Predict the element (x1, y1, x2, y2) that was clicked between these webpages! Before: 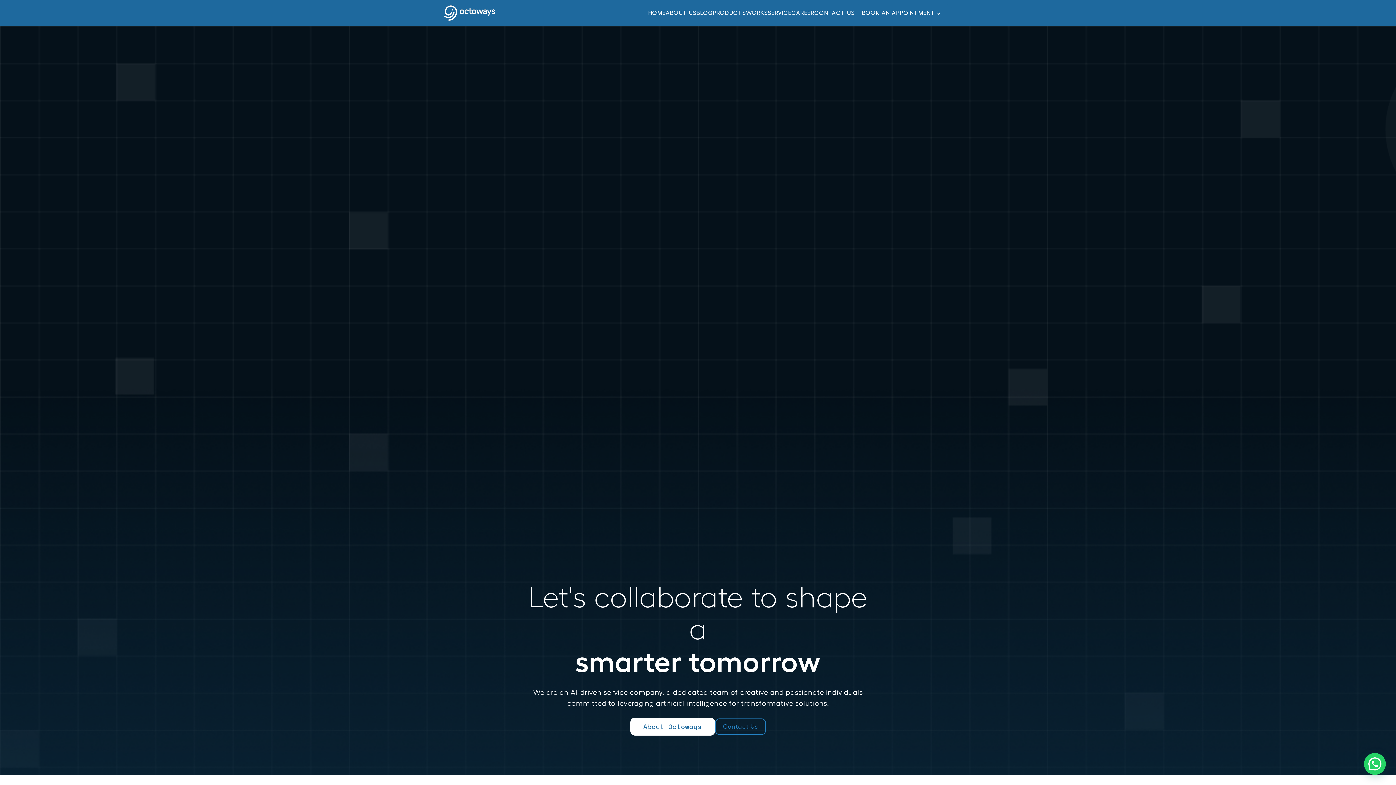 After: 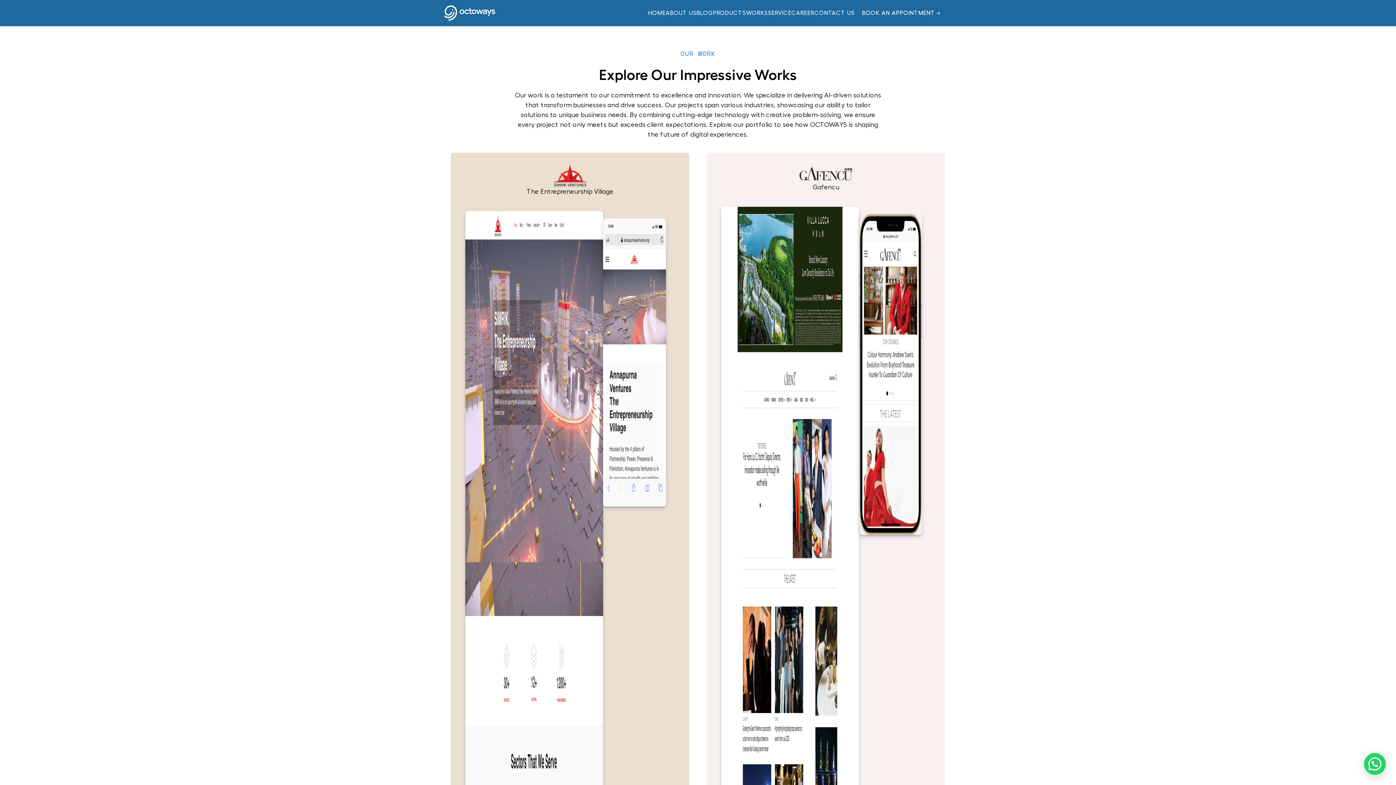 Action: label: WORKS bbox: (728, 9, 752, 16)